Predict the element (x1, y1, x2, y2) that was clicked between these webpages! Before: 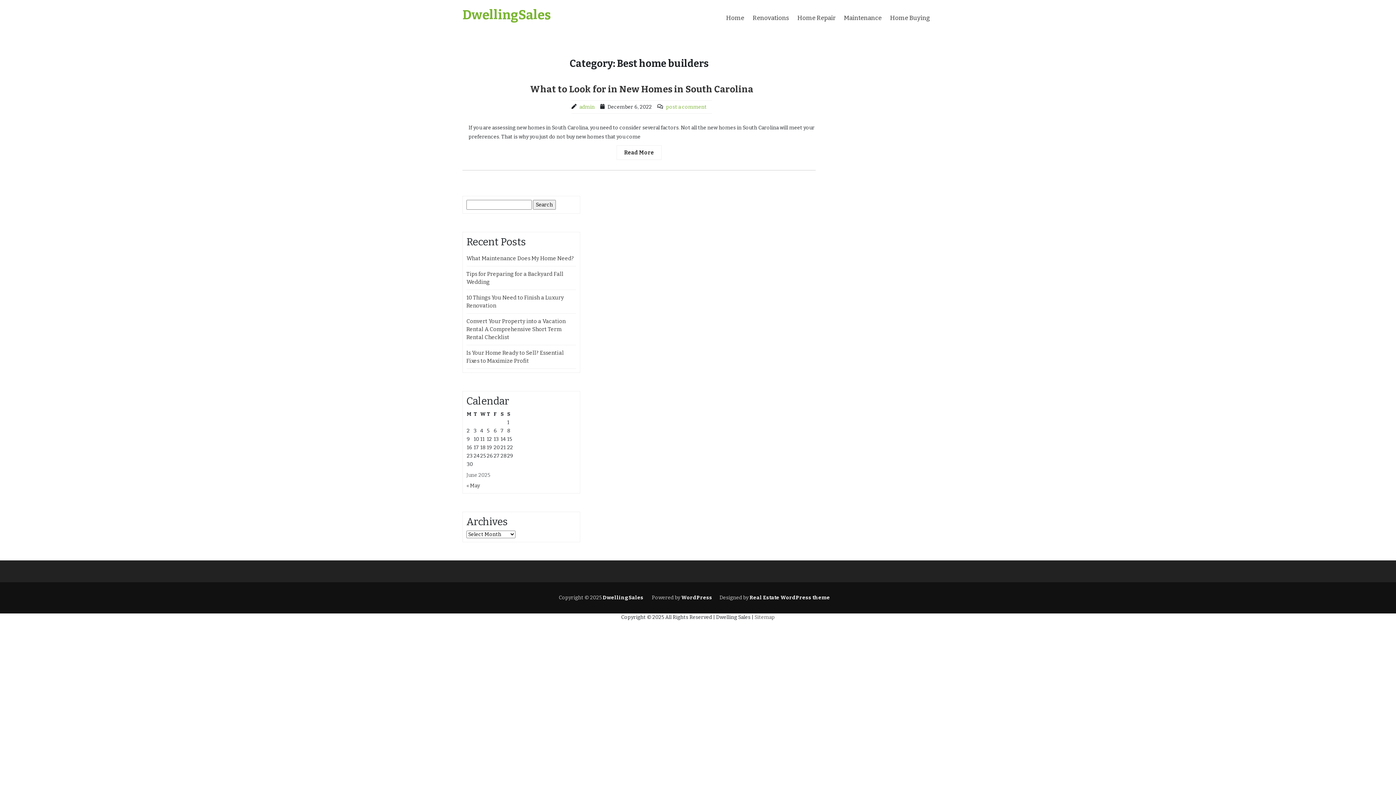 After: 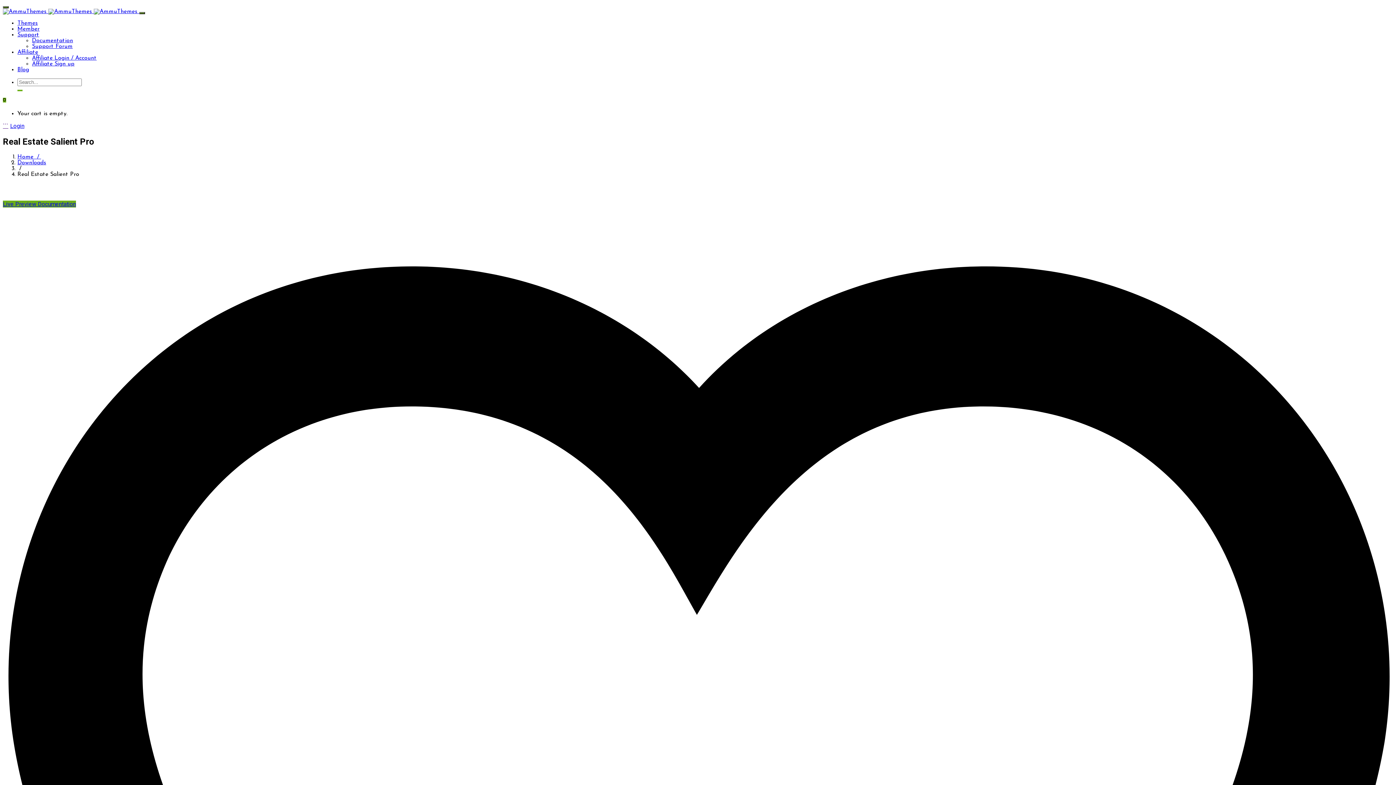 Action: bbox: (748, 594, 830, 601) label:  Real Estate WordPress theme